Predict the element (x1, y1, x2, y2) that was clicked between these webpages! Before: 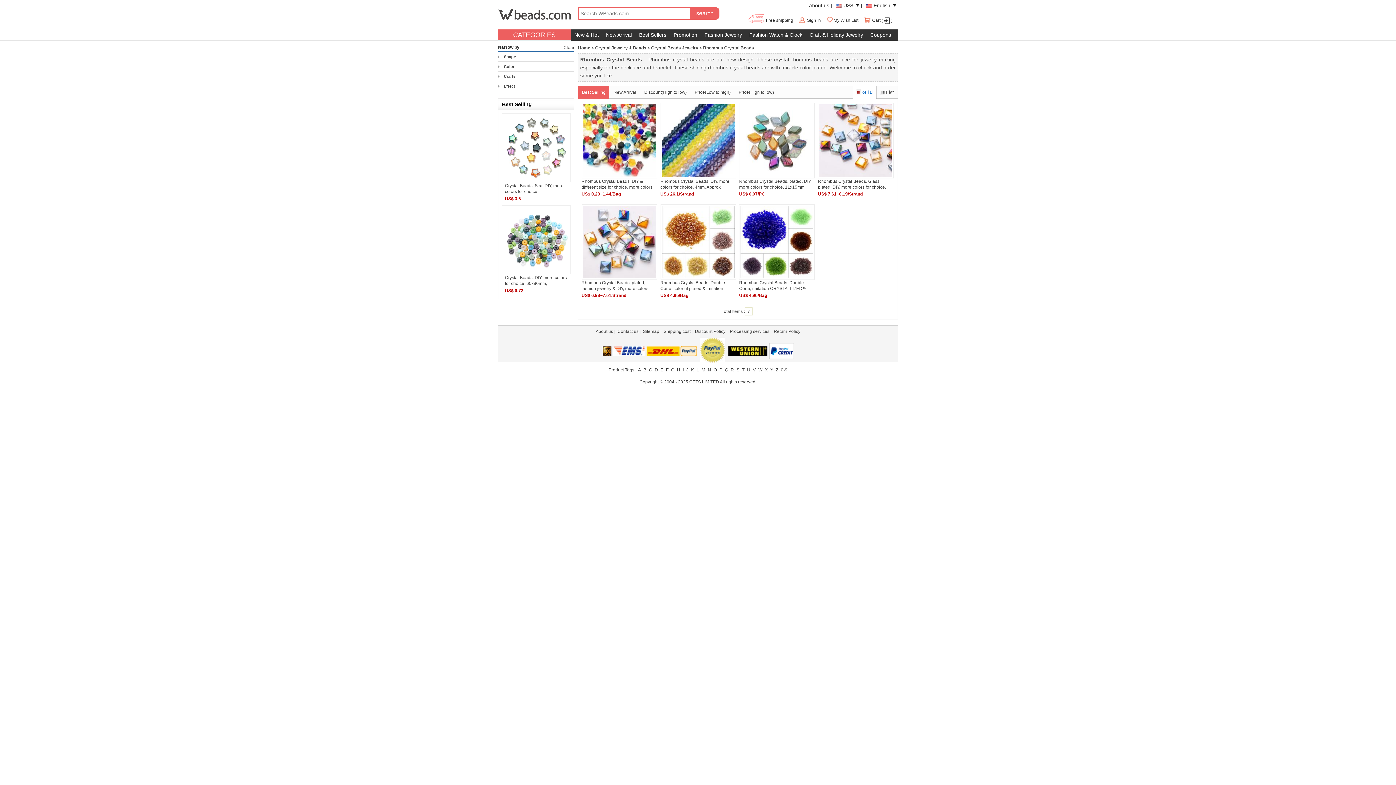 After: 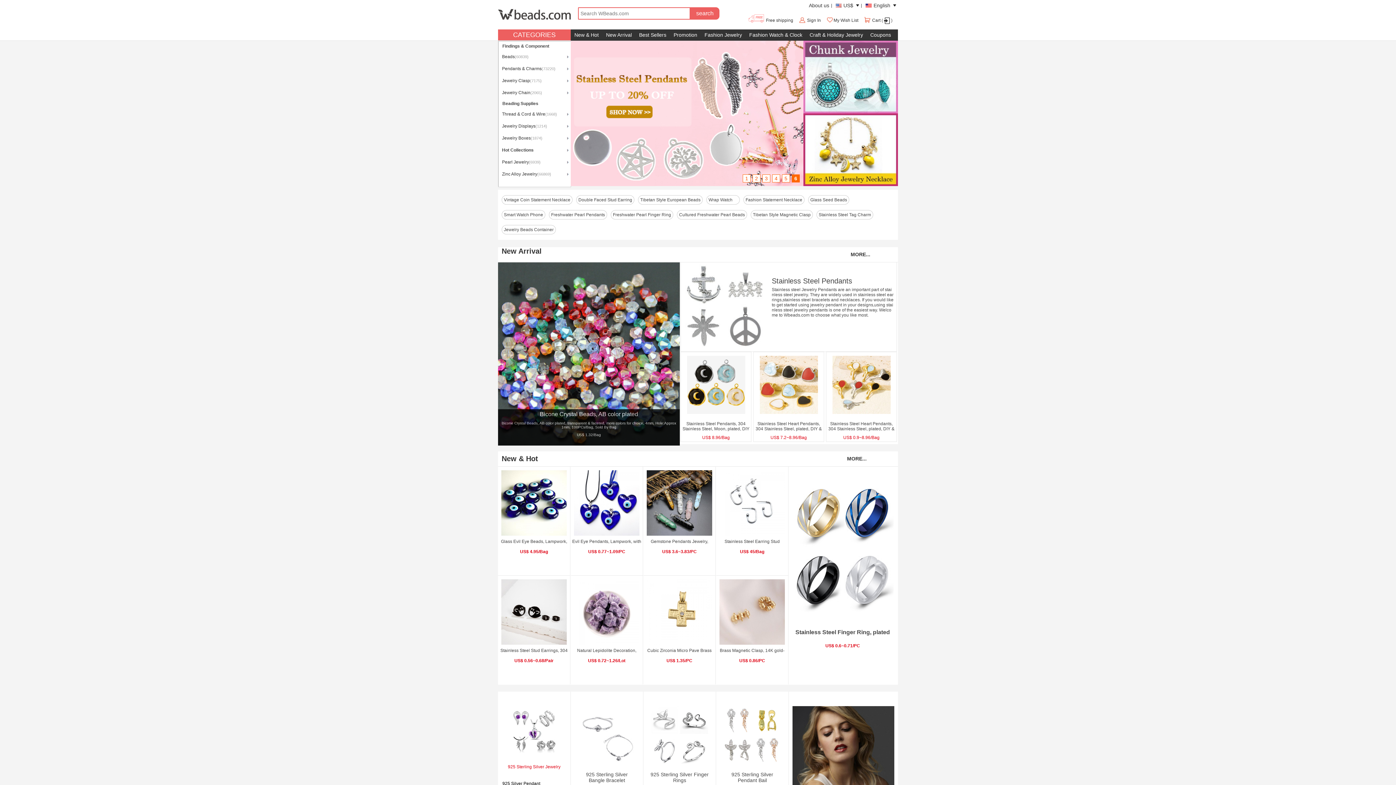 Action: bbox: (498, 15, 570, 20)